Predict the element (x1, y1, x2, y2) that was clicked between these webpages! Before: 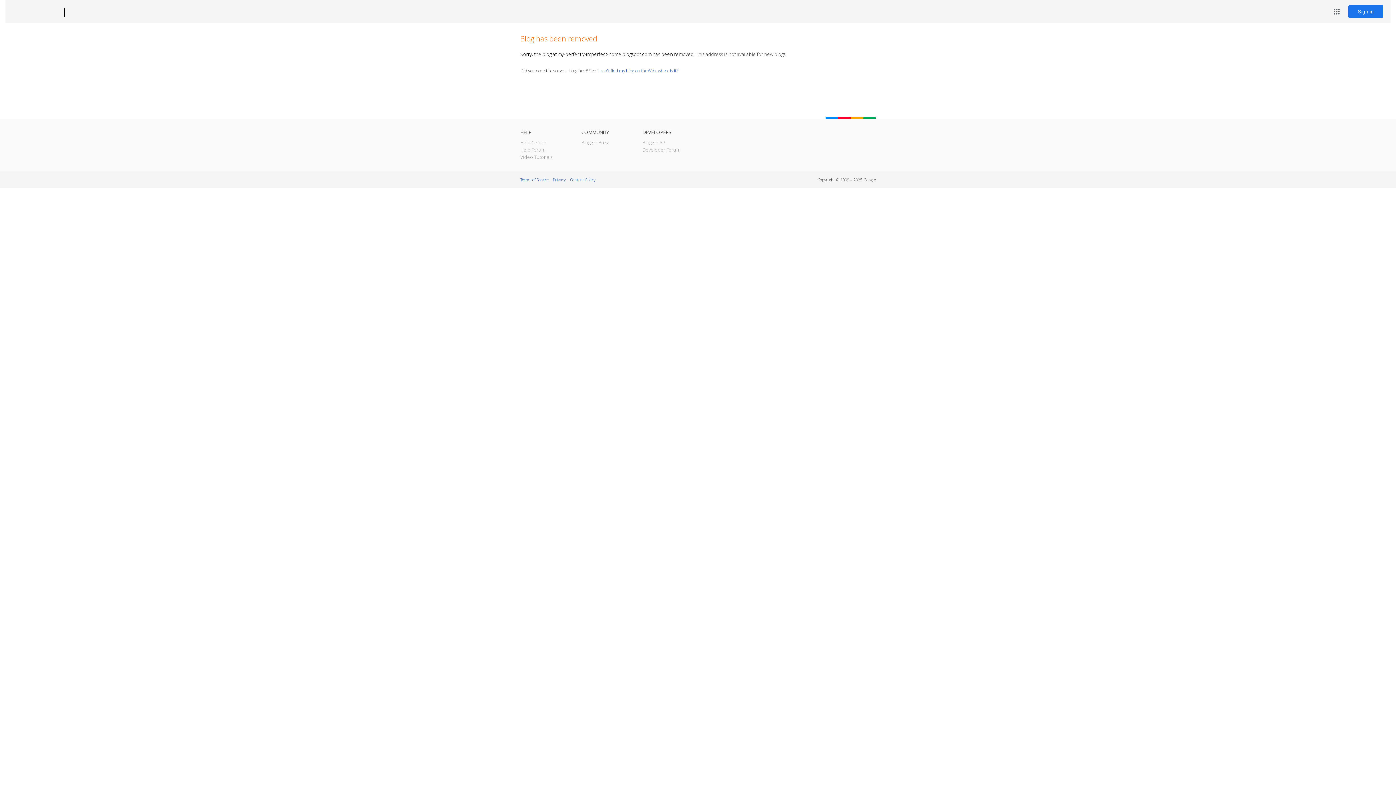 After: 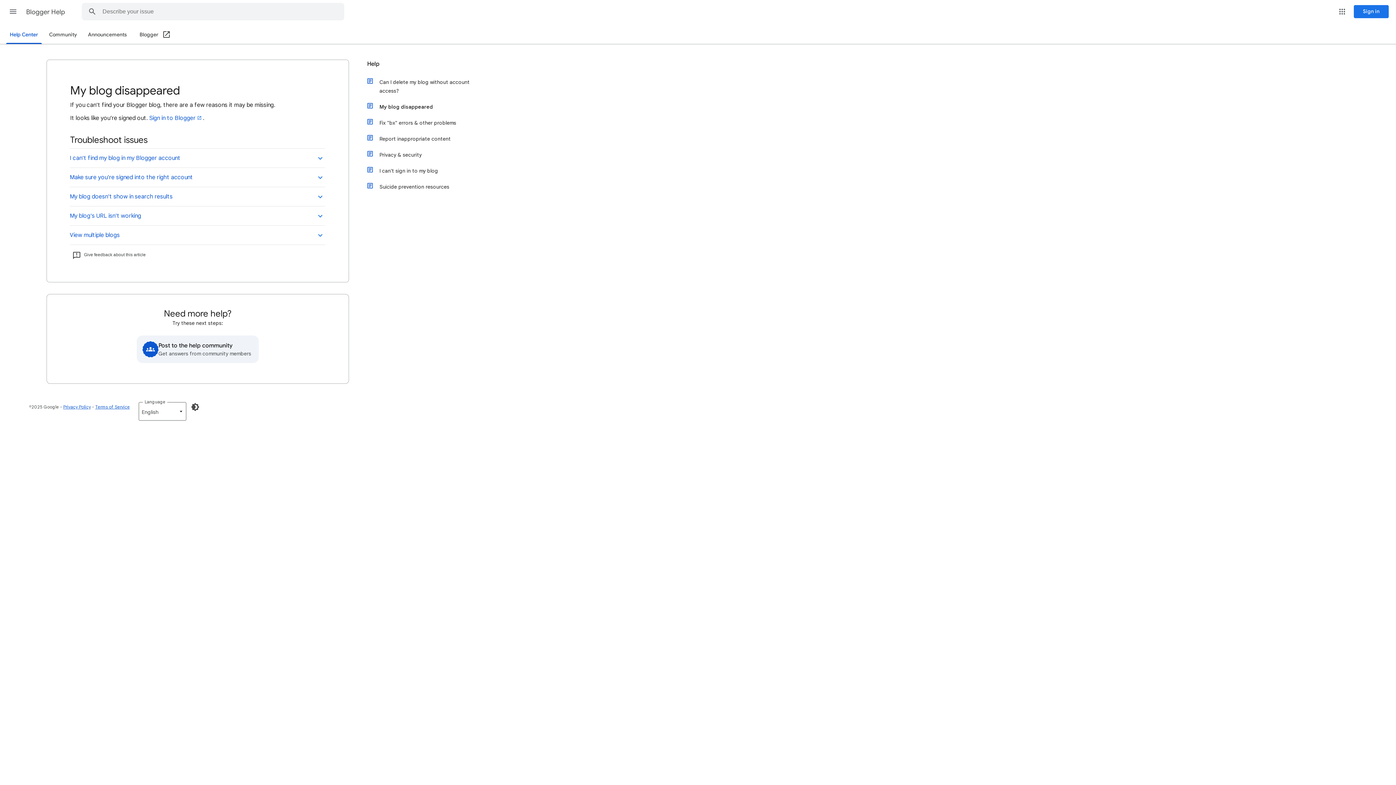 Action: bbox: (598, 67, 678, 73) label: I can't find my blog on the Web, where is it?